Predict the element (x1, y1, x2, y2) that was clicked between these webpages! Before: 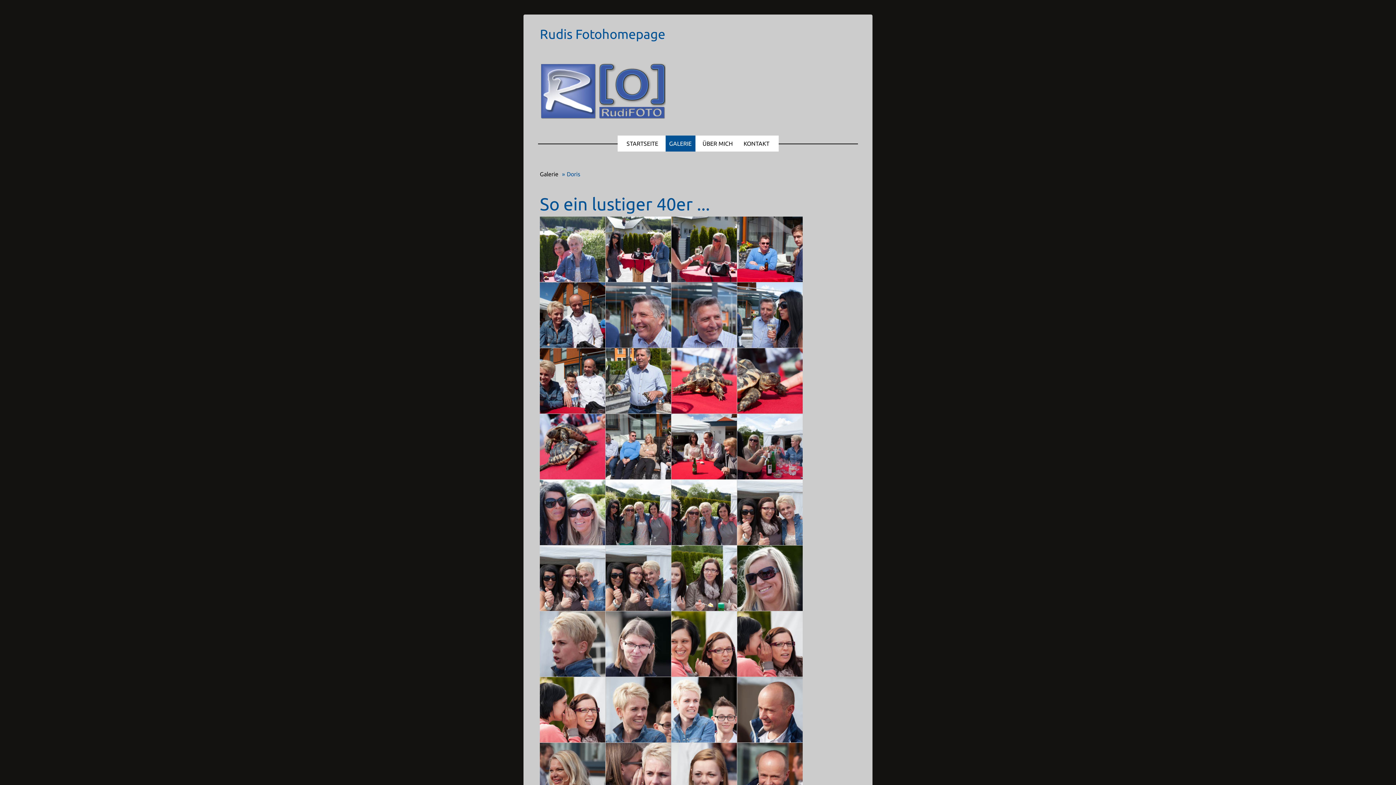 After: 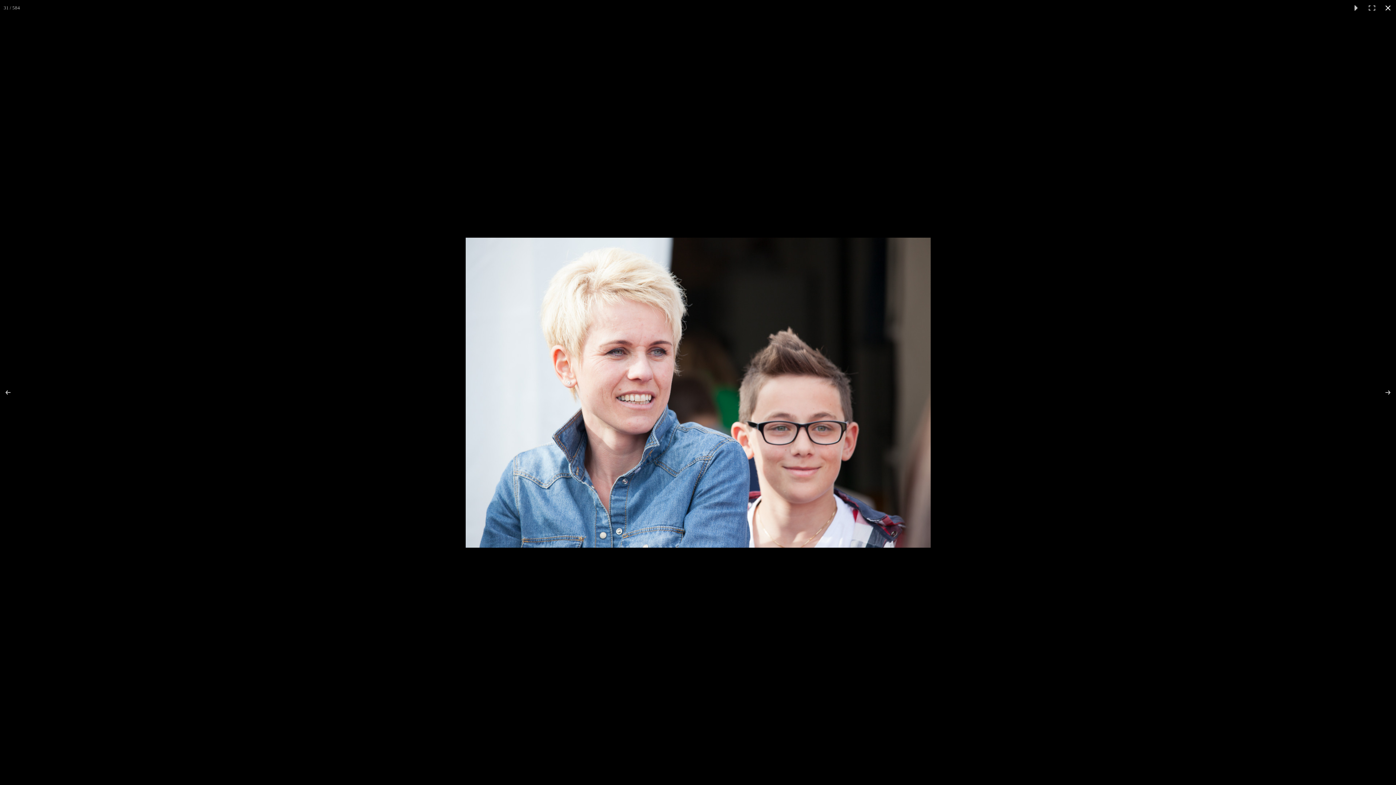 Action: bbox: (671, 736, 737, 744)